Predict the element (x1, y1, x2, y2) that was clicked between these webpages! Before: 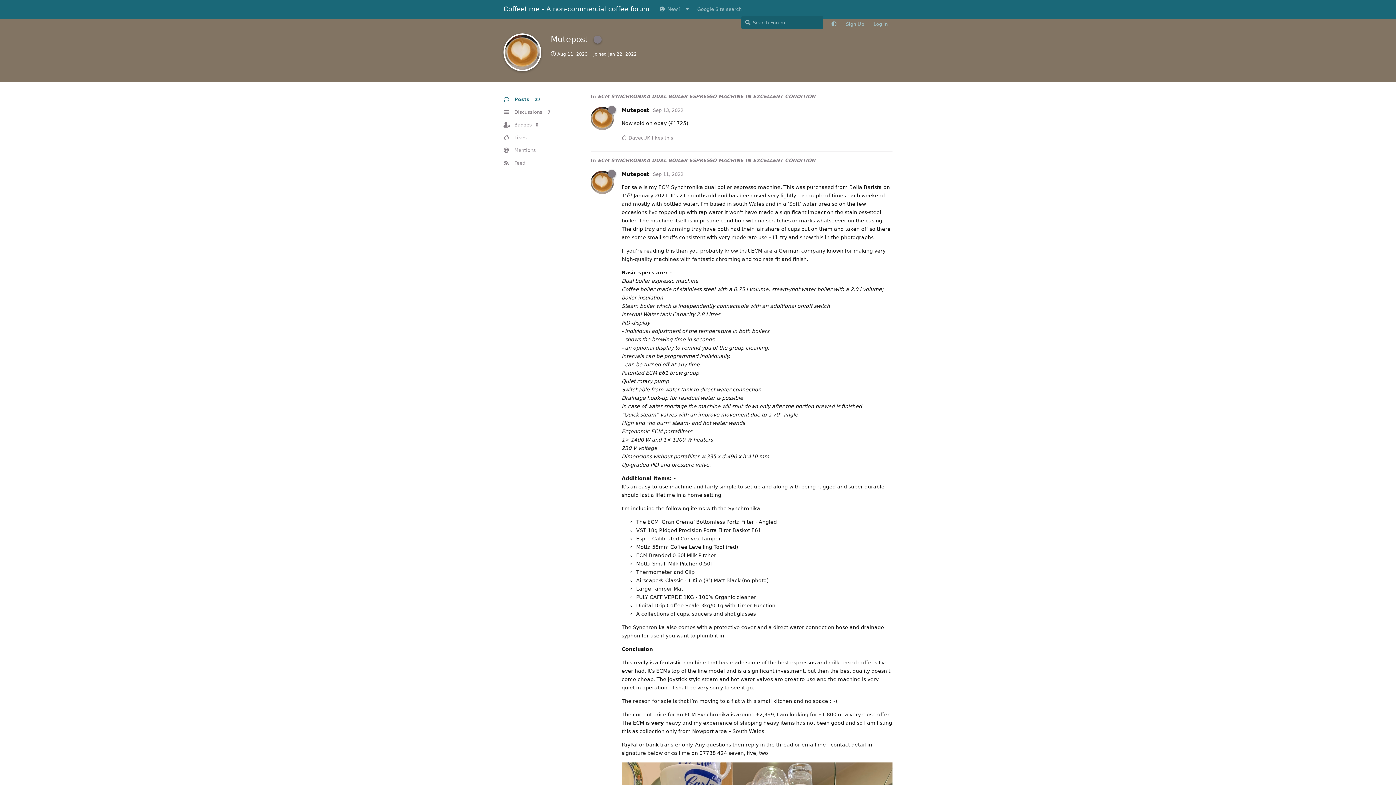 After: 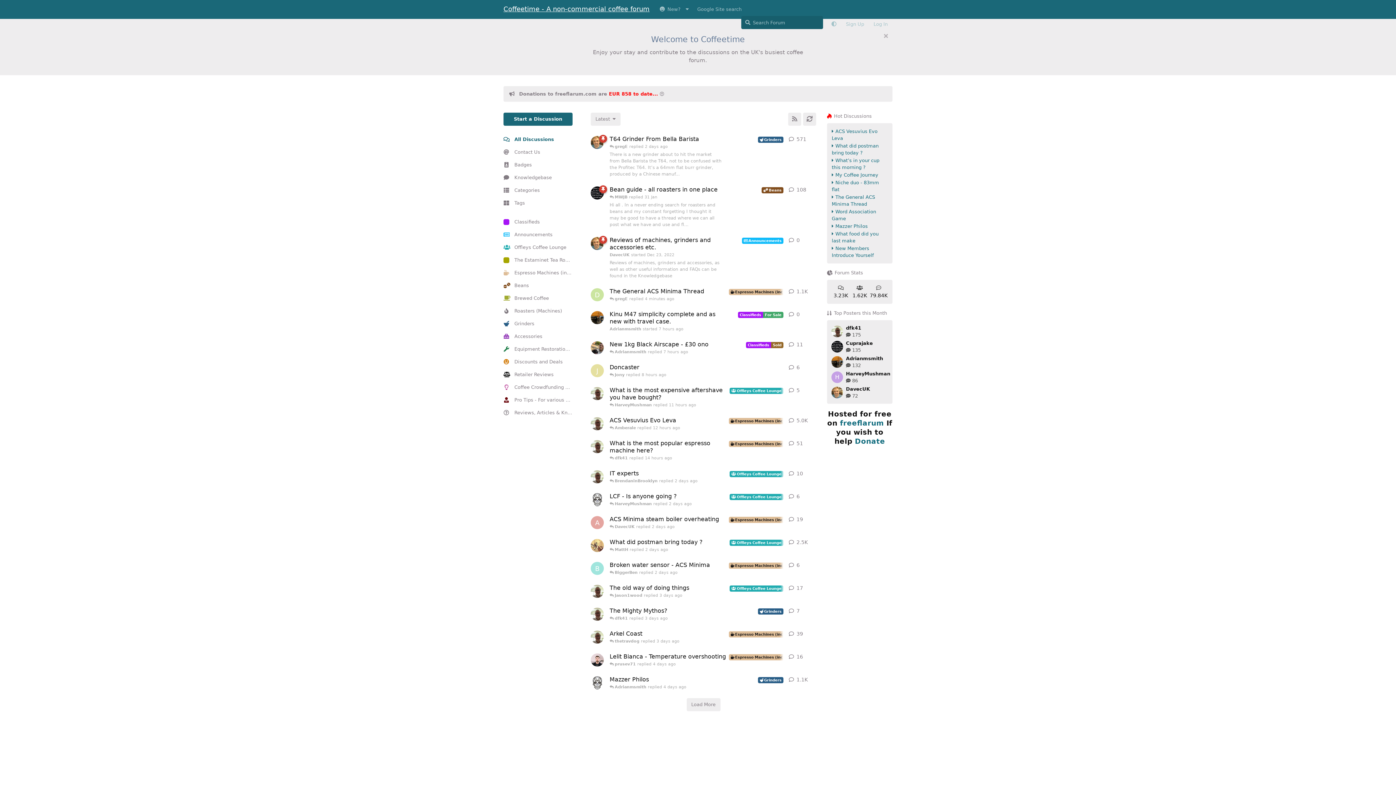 Action: label: Coffeetime - A non-commercial coffee forum bbox: (503, 5, 649, 12)